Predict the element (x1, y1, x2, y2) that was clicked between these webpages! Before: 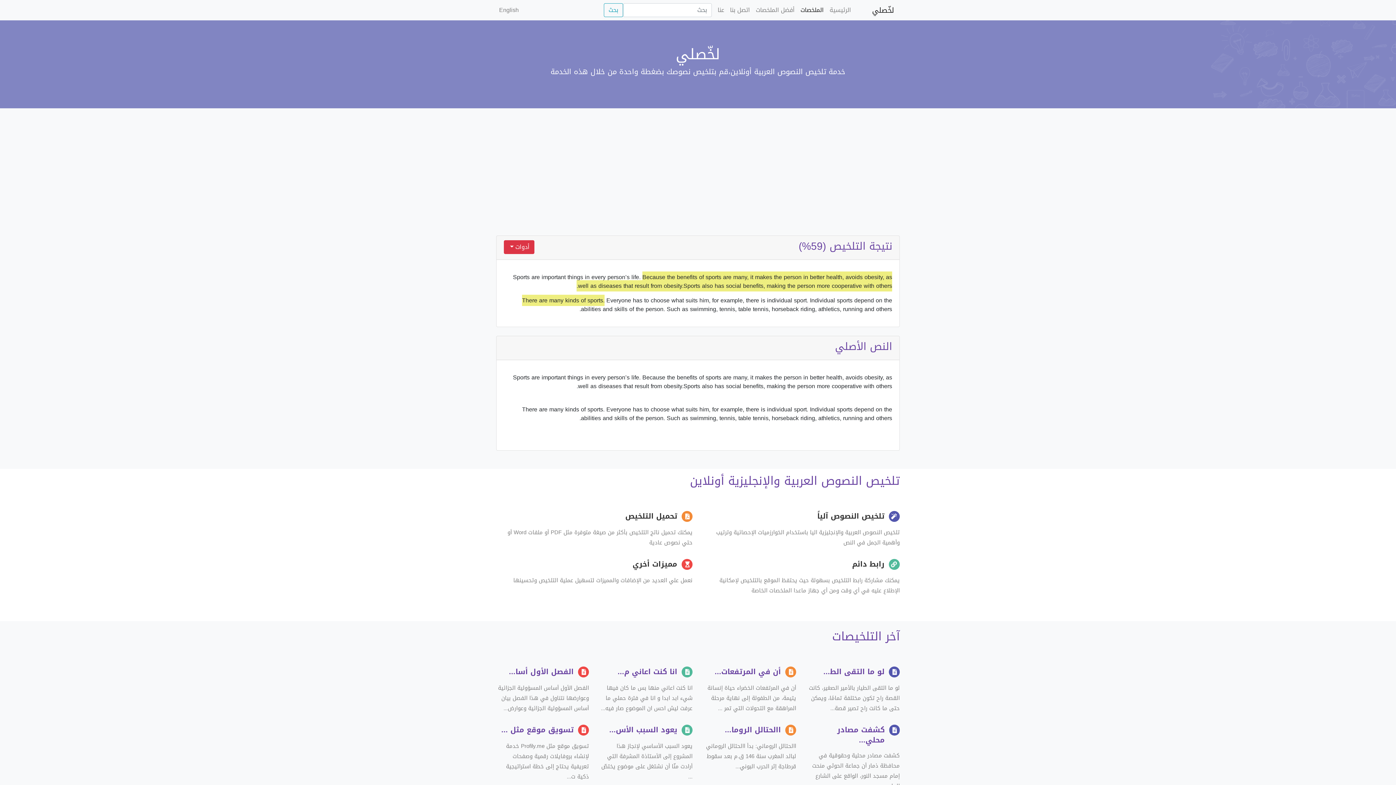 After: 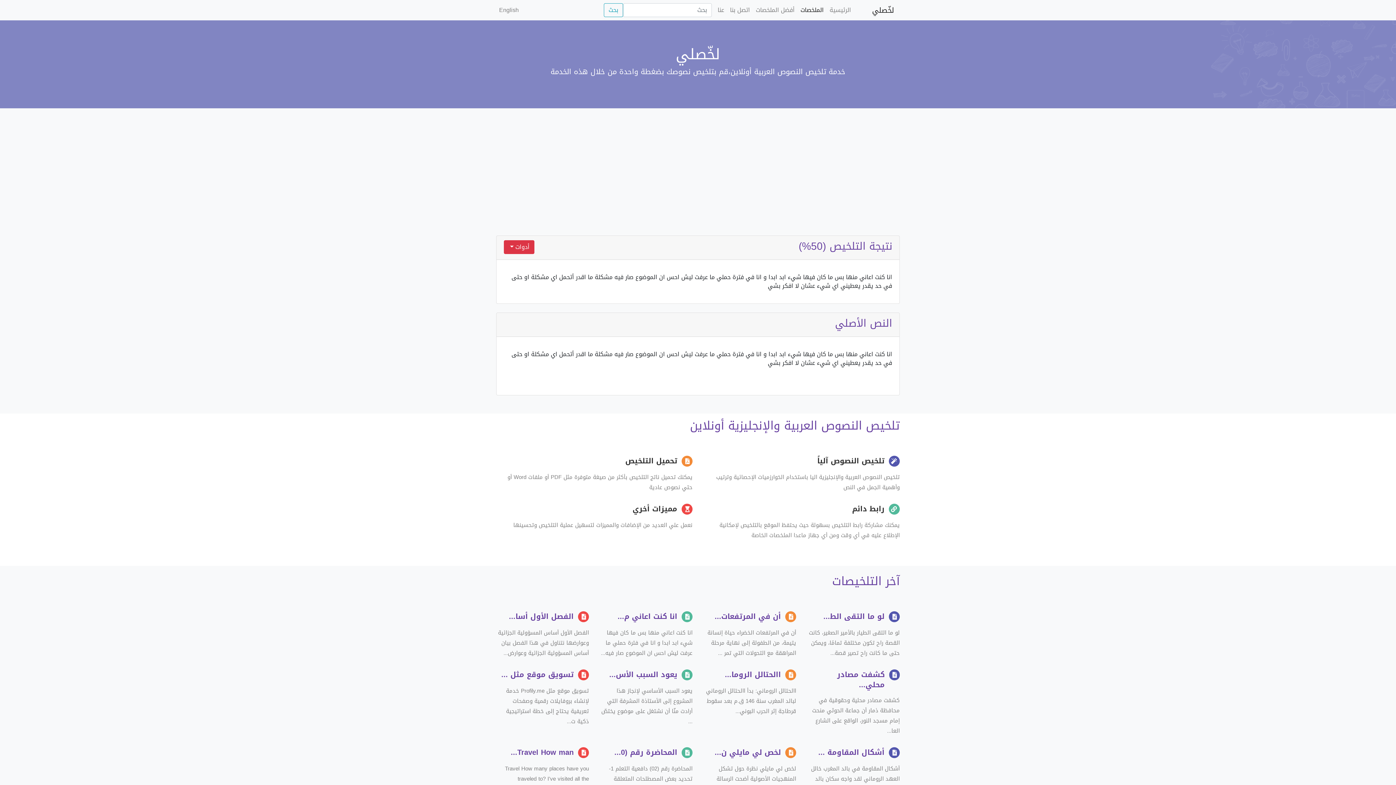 Action: bbox: (617, 665, 677, 678) label: انا كنت اعاني م...